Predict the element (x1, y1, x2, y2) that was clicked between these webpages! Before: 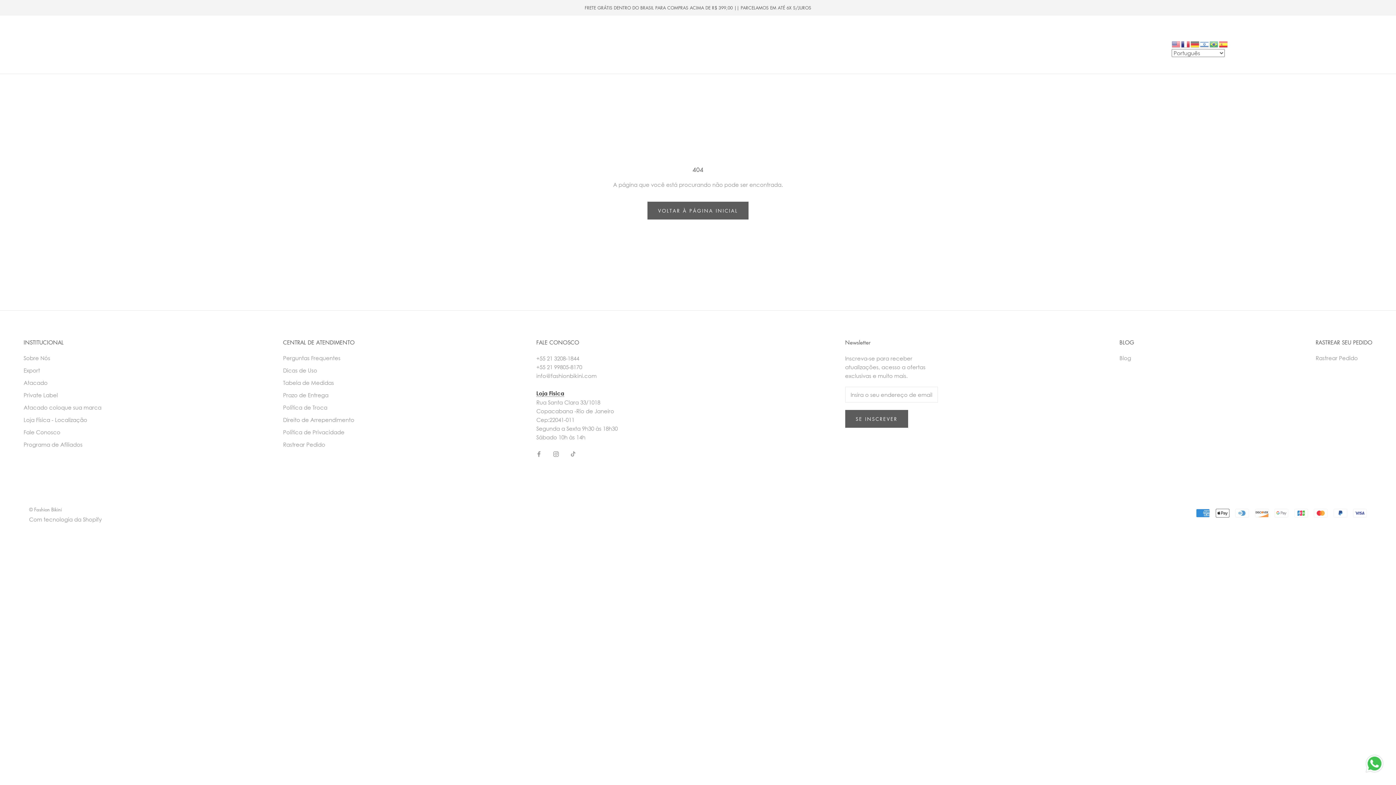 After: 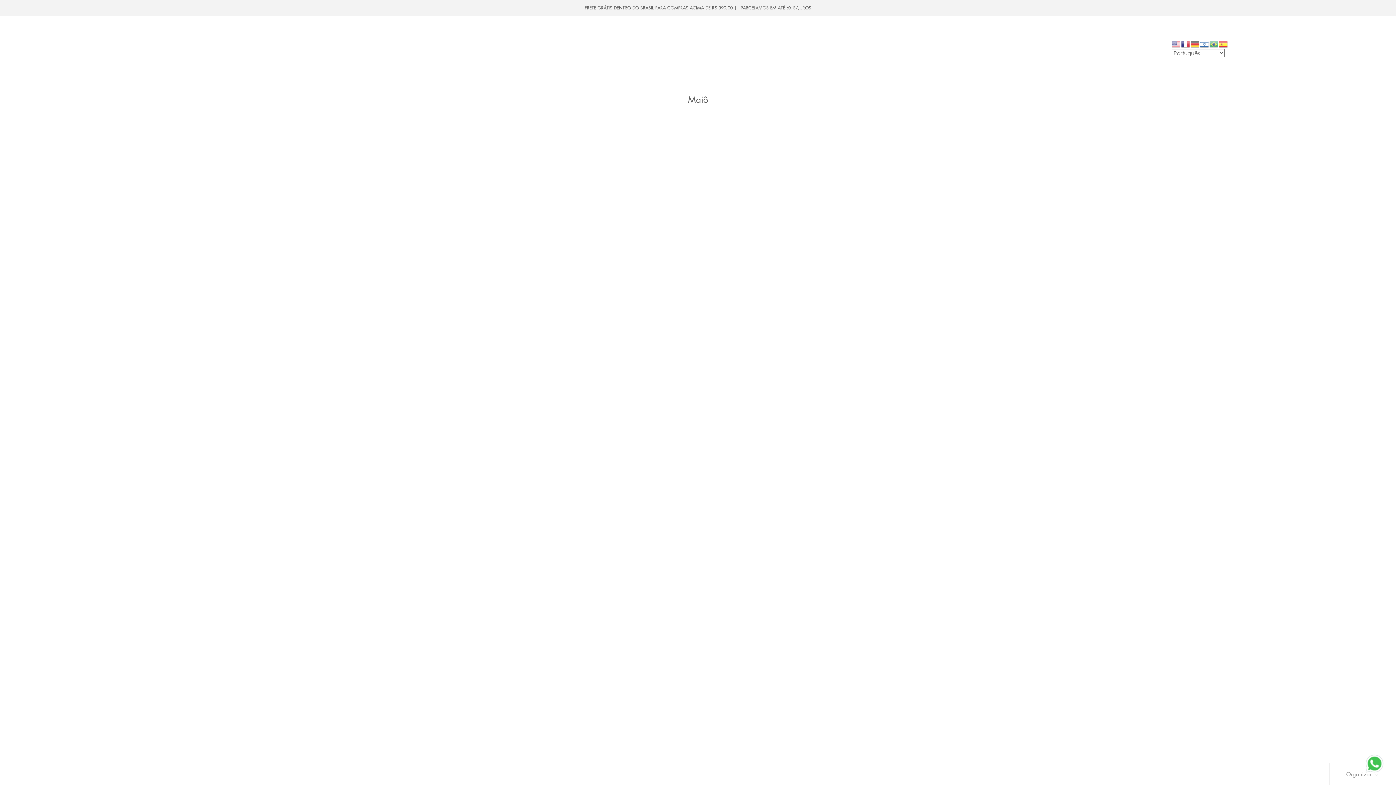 Action: bbox: (78, 41, 90, 48) label: Maiô
Maiô